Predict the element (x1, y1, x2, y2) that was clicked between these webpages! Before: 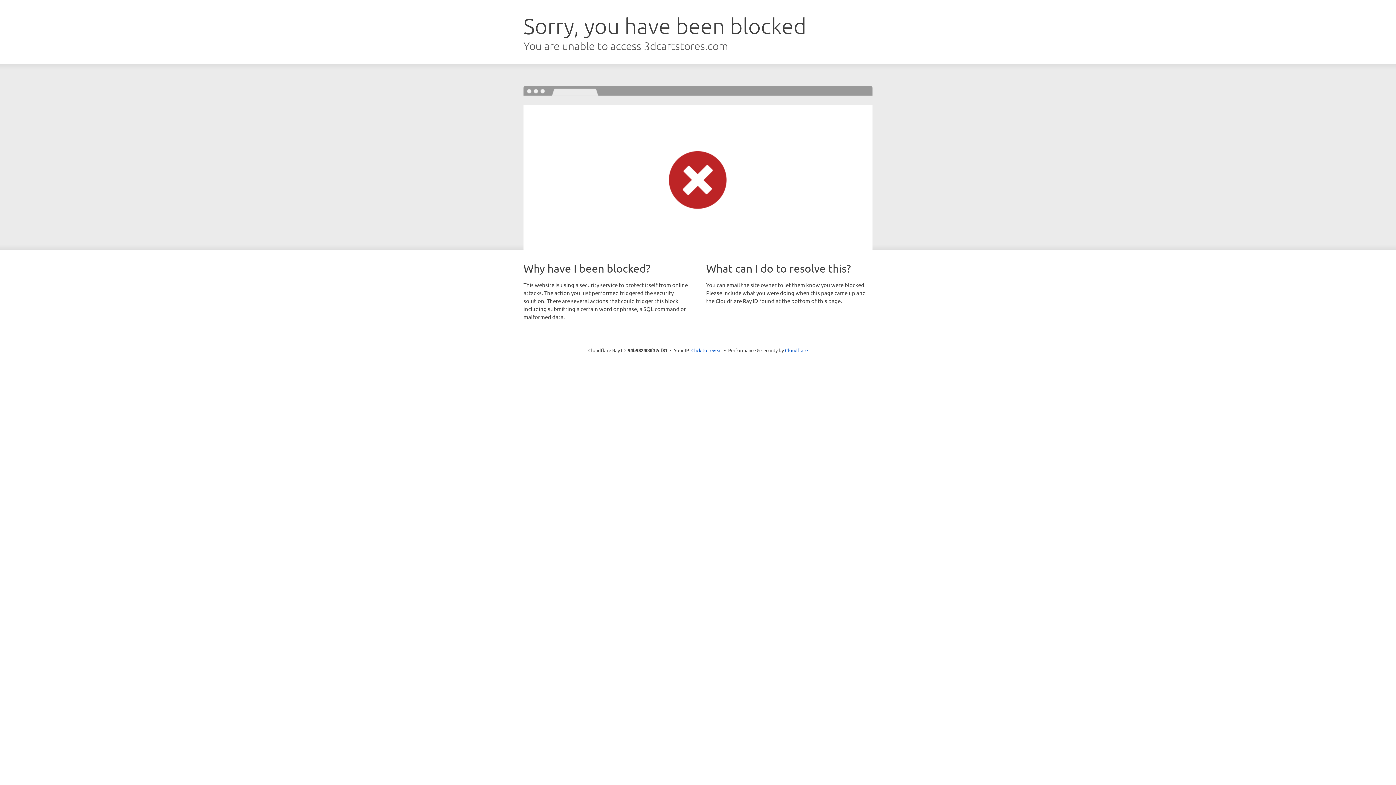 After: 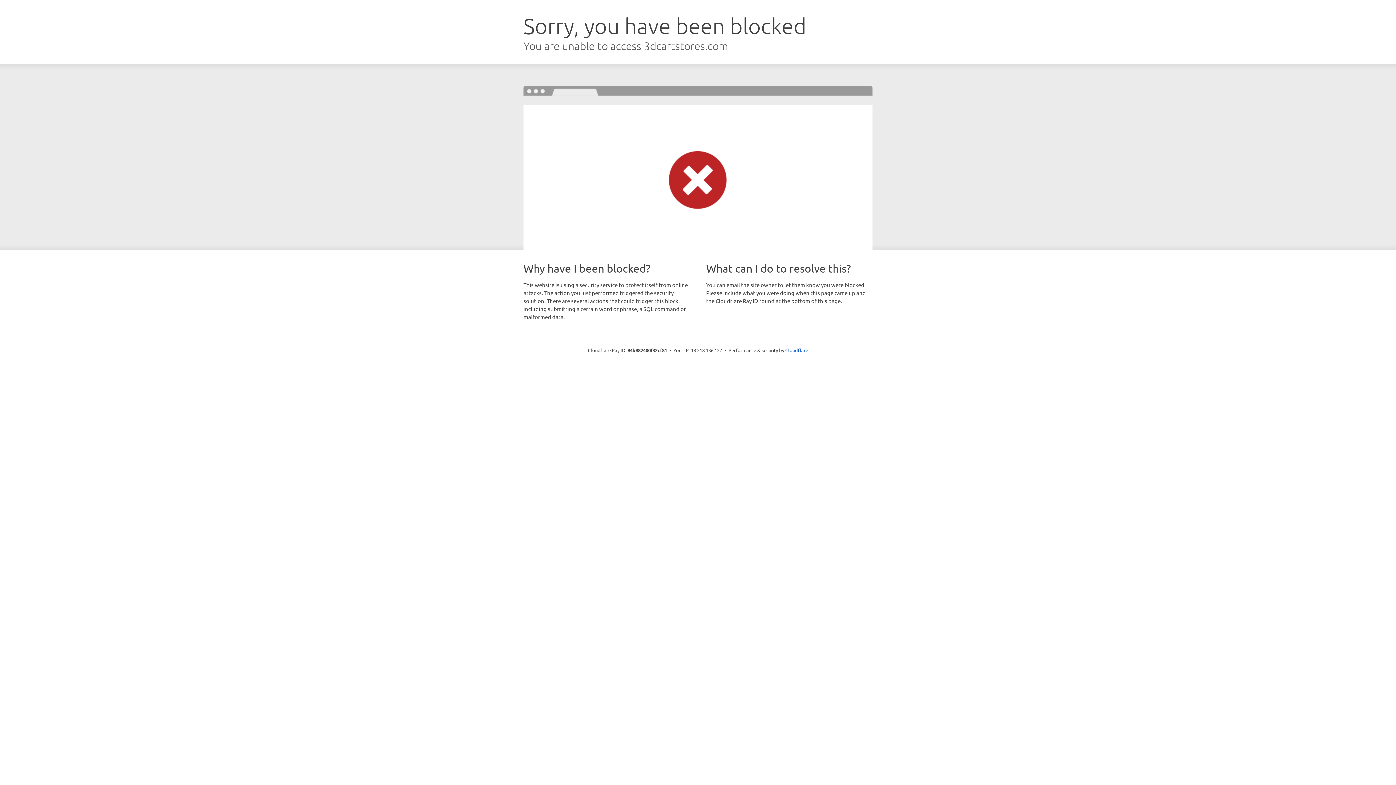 Action: label: Click to reveal bbox: (691, 346, 722, 353)